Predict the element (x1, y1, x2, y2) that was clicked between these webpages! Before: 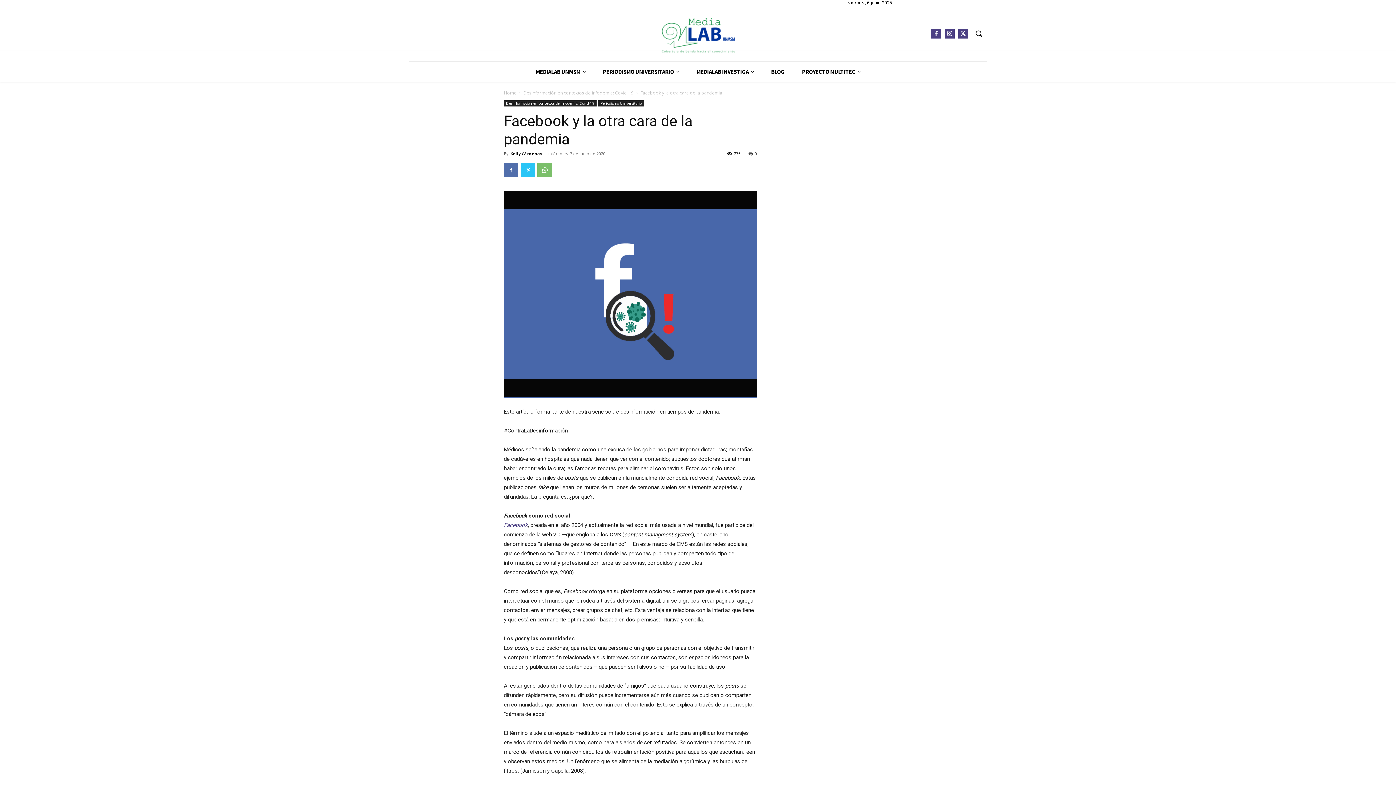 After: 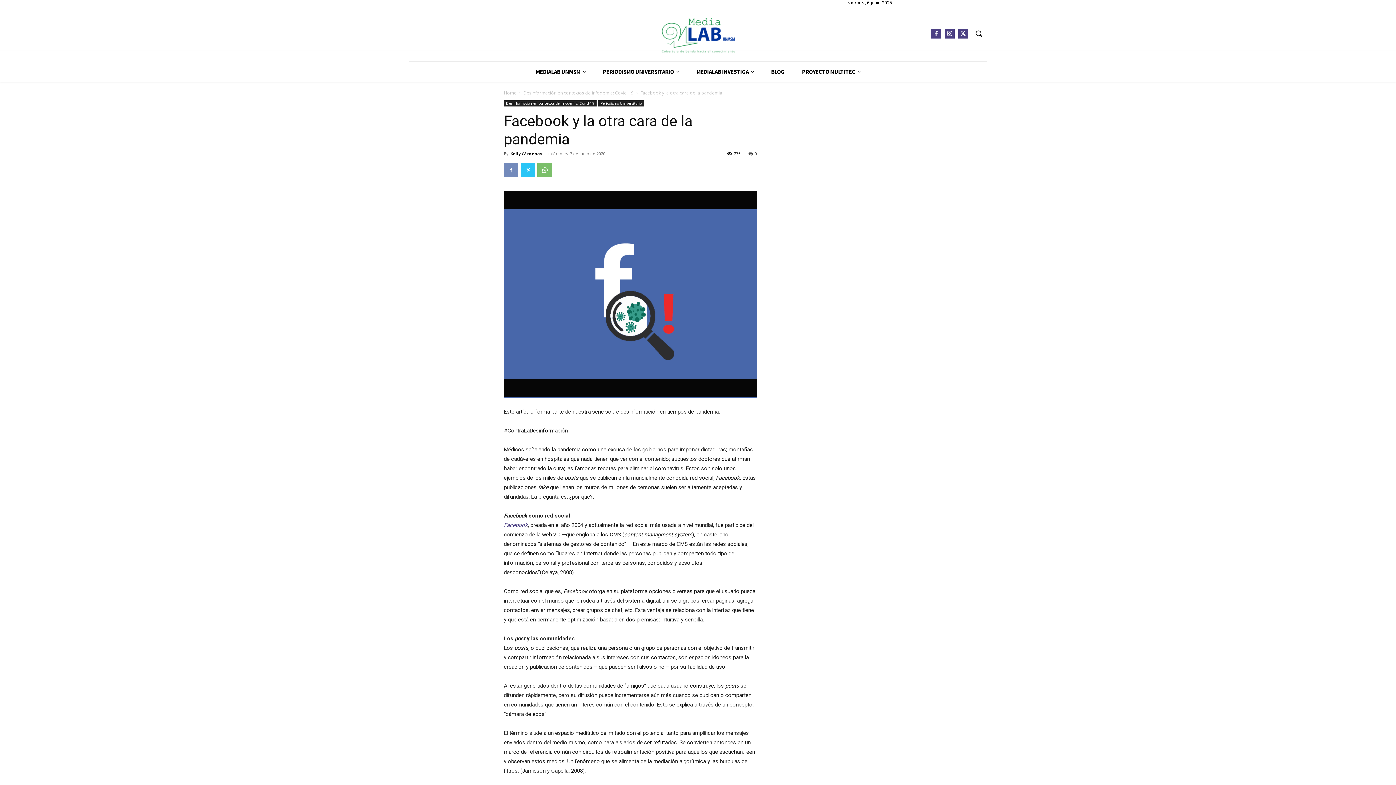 Action: bbox: (504, 162, 518, 177)